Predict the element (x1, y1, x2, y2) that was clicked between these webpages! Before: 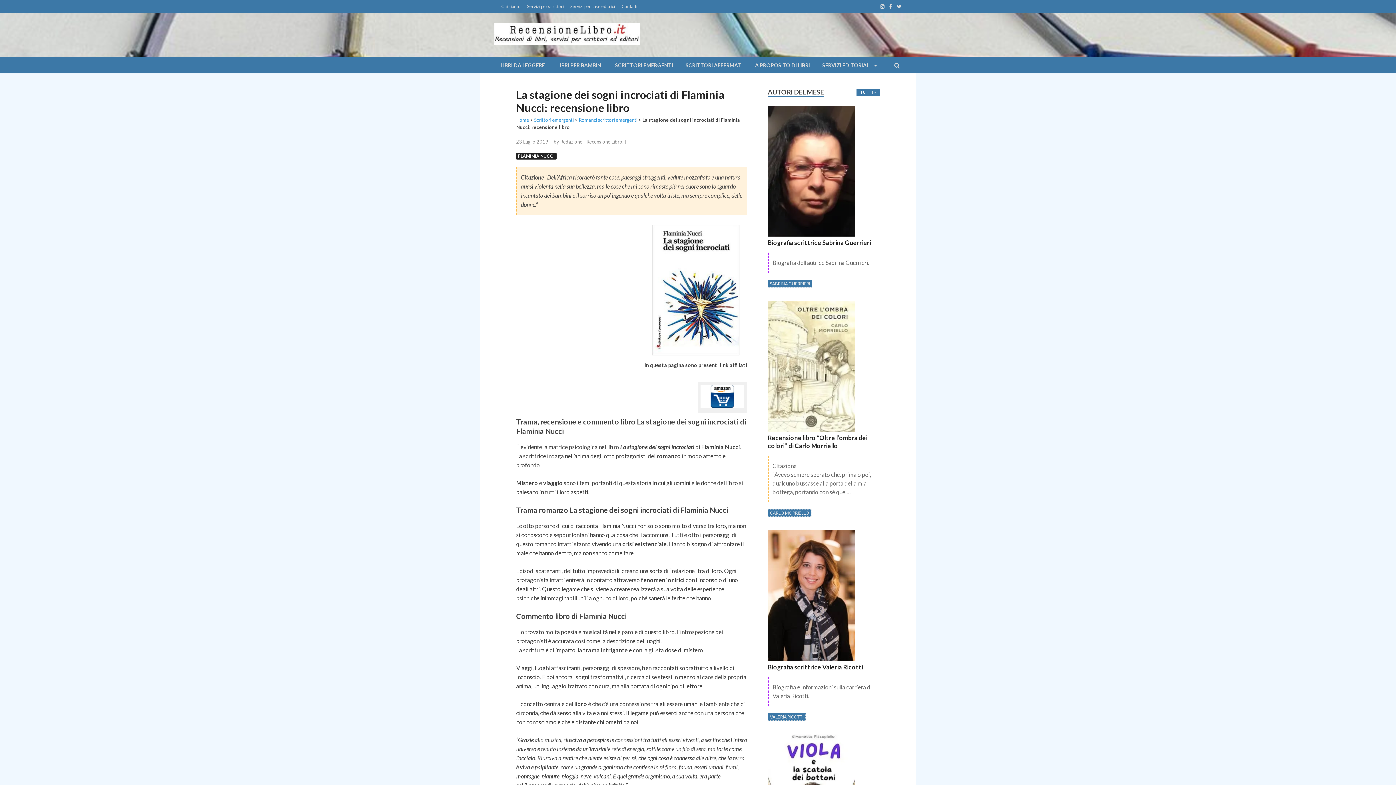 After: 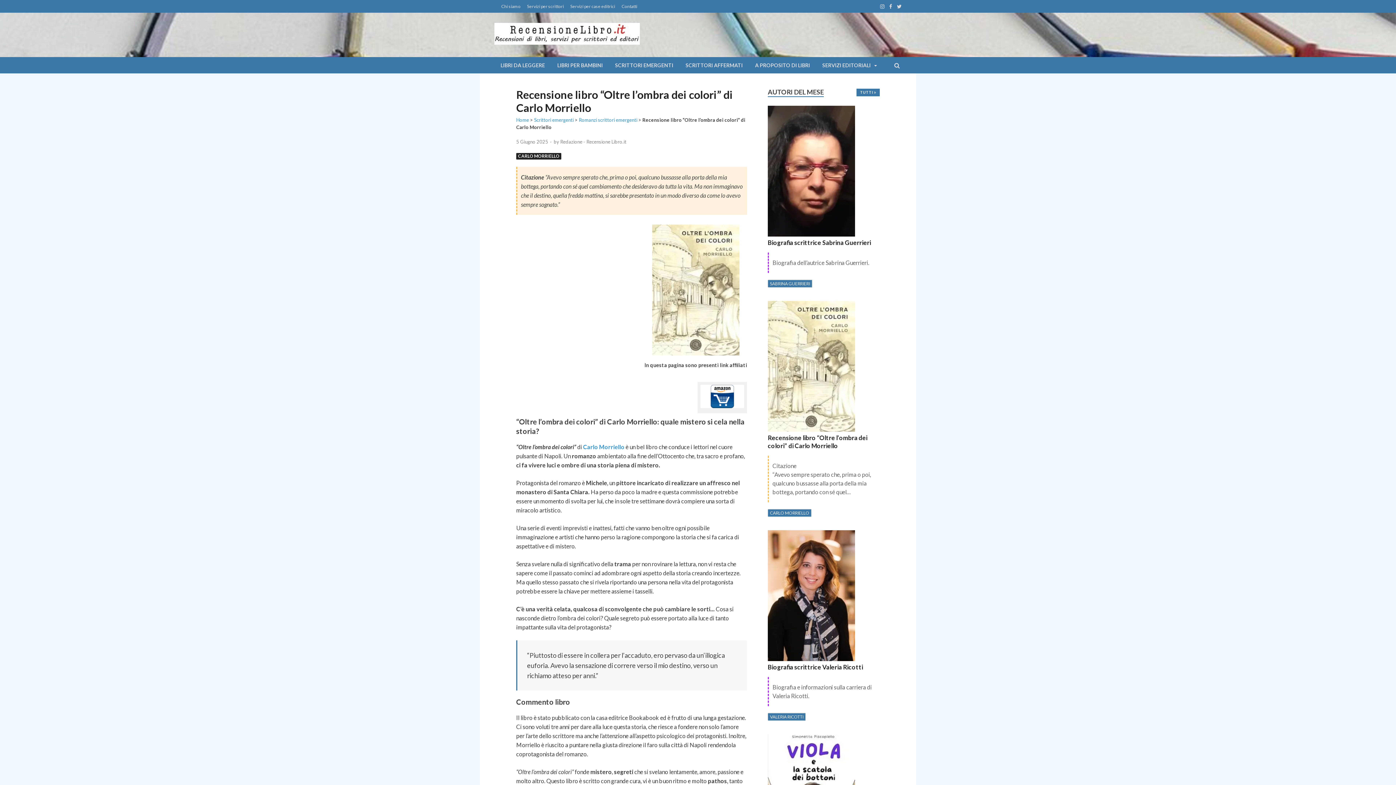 Action: bbox: (768, 434, 867, 449) label: Recensione libro “Oltre l’ombra dei colori” di Carlo Morriello